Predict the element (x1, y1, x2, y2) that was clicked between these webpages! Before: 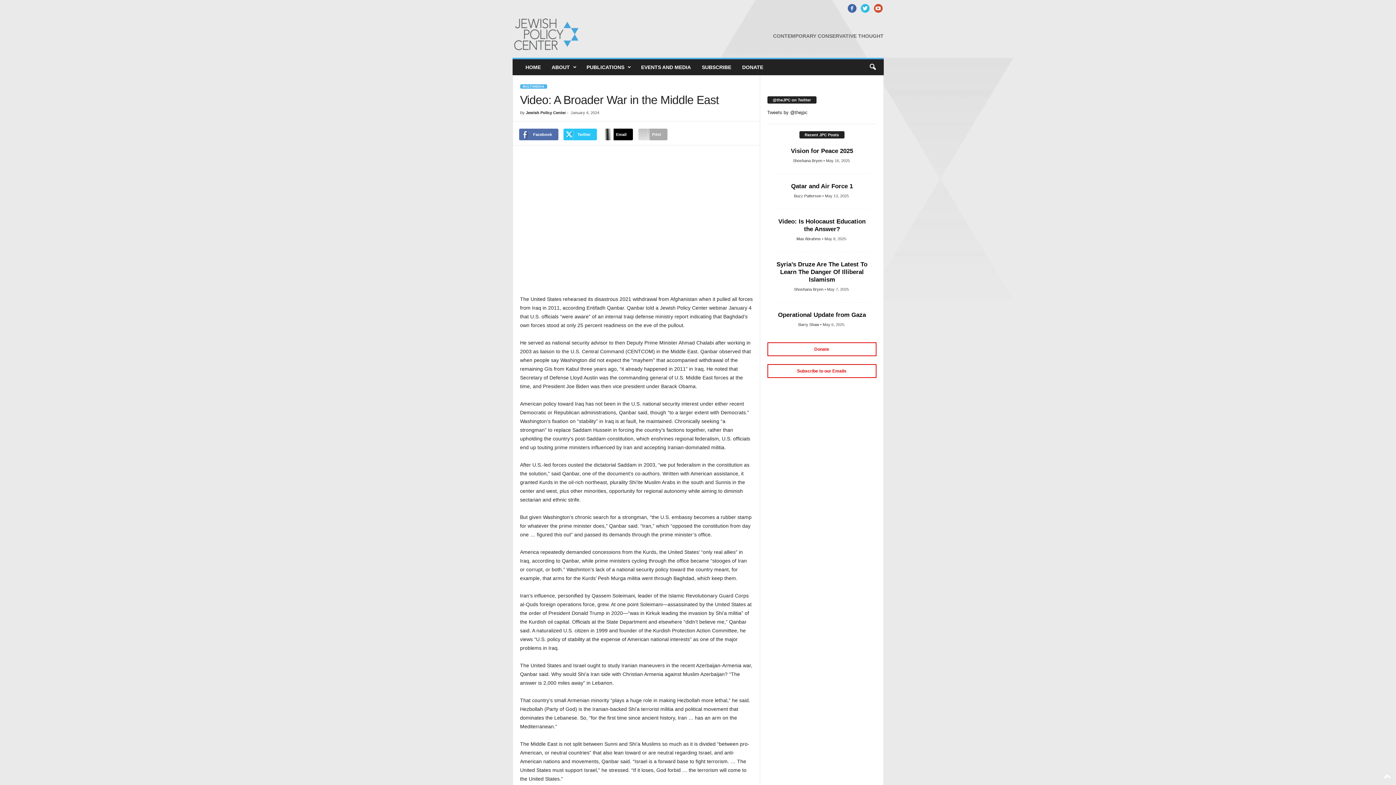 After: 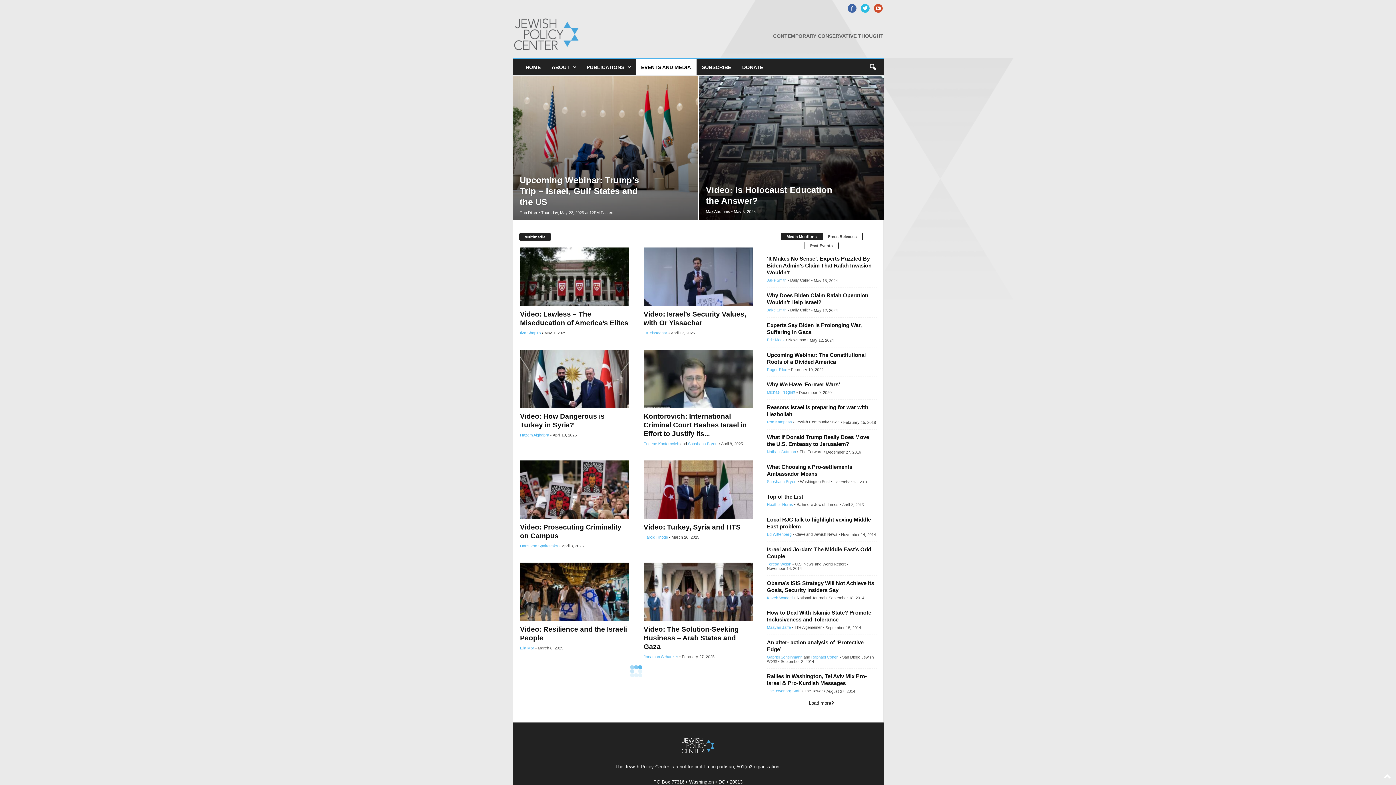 Action: label: MULTIMEDIA bbox: (520, 84, 547, 88)